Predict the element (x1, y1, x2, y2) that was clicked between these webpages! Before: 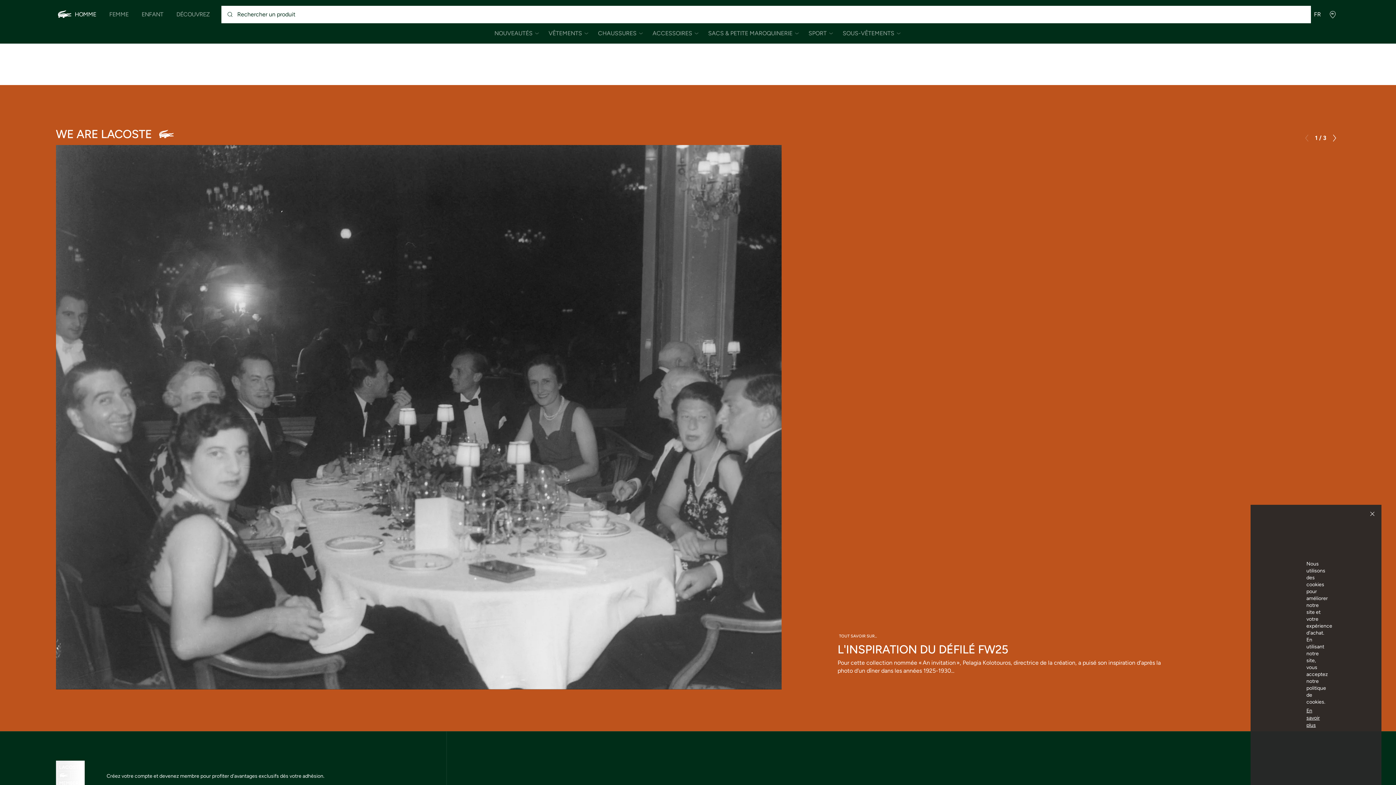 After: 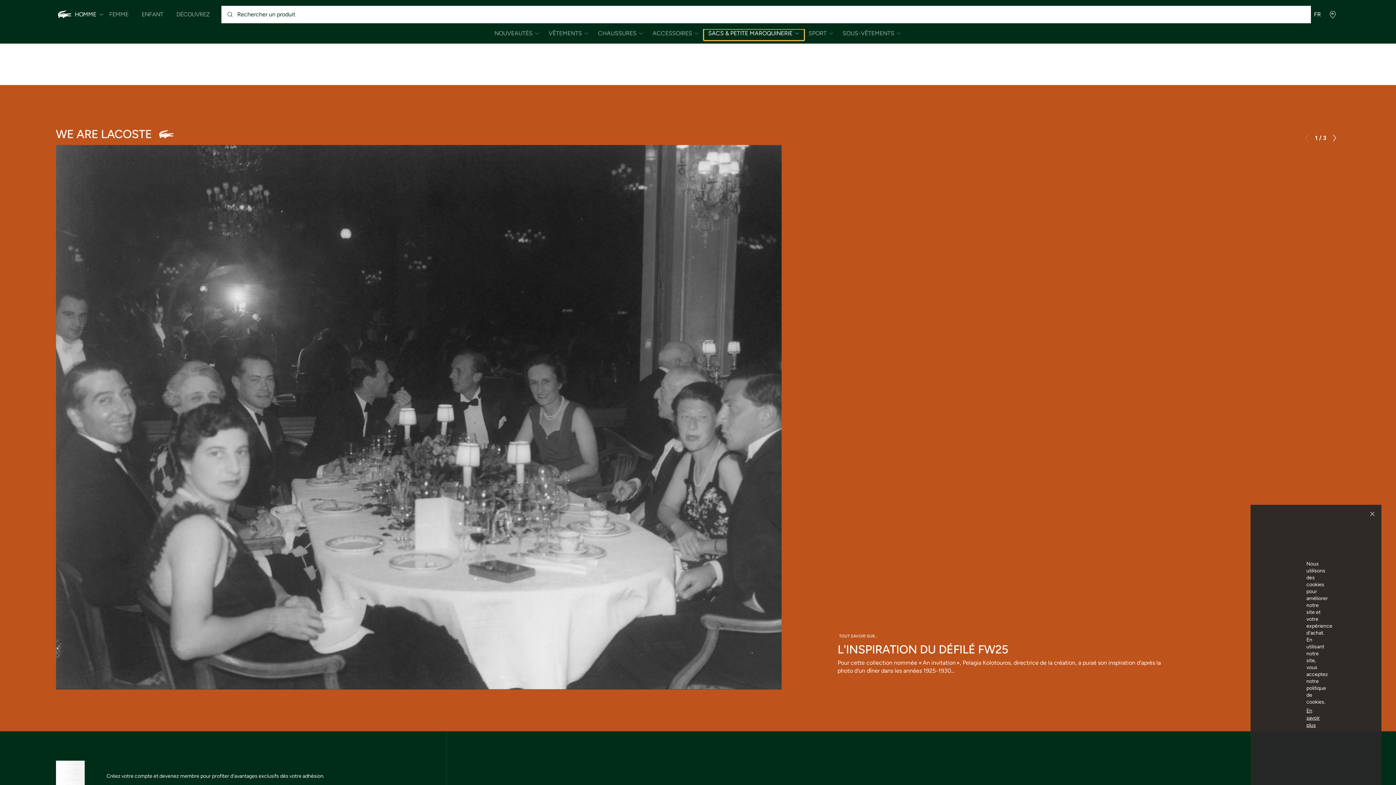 Action: bbox: (704, 29, 804, 40) label: Ouvrir le sous-menu Homme/Sacs & Petite Maroquinerie